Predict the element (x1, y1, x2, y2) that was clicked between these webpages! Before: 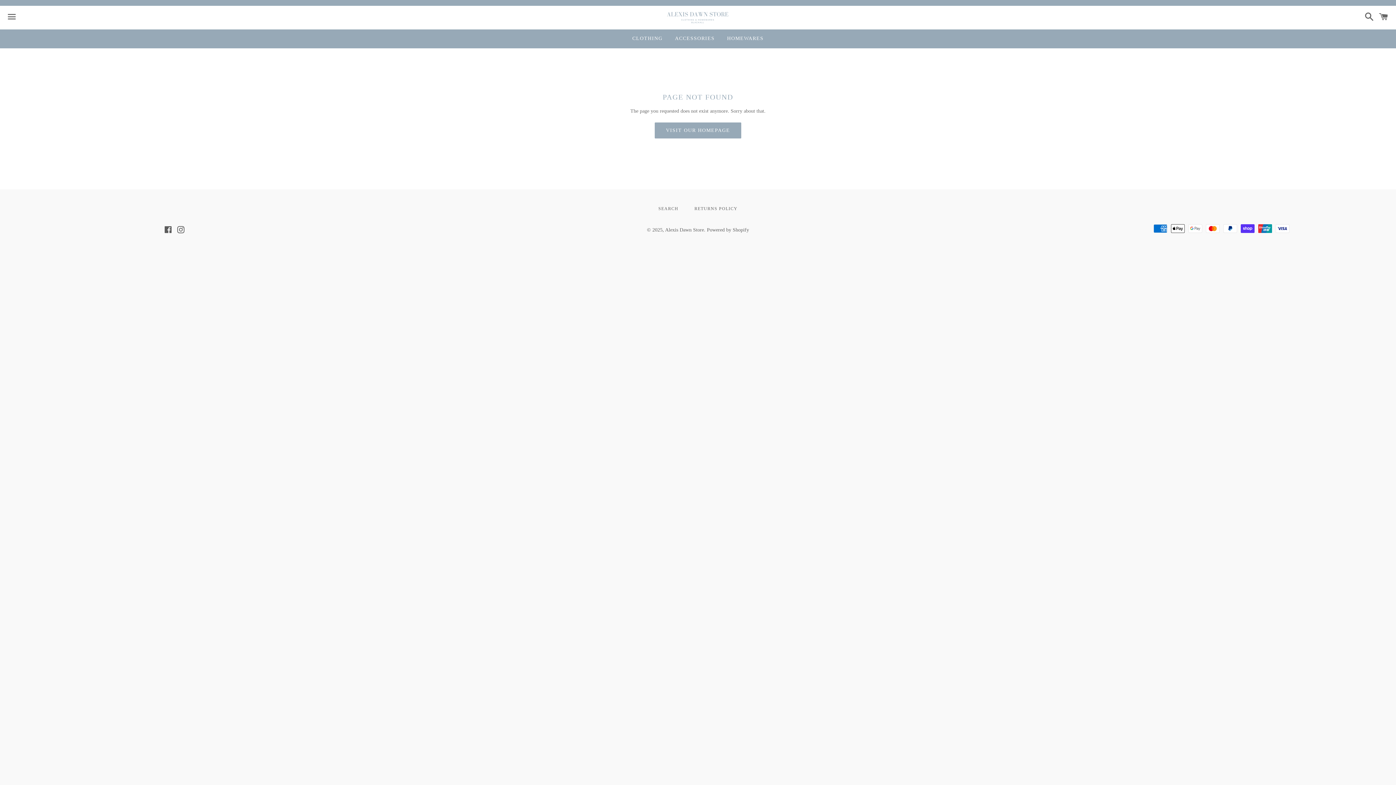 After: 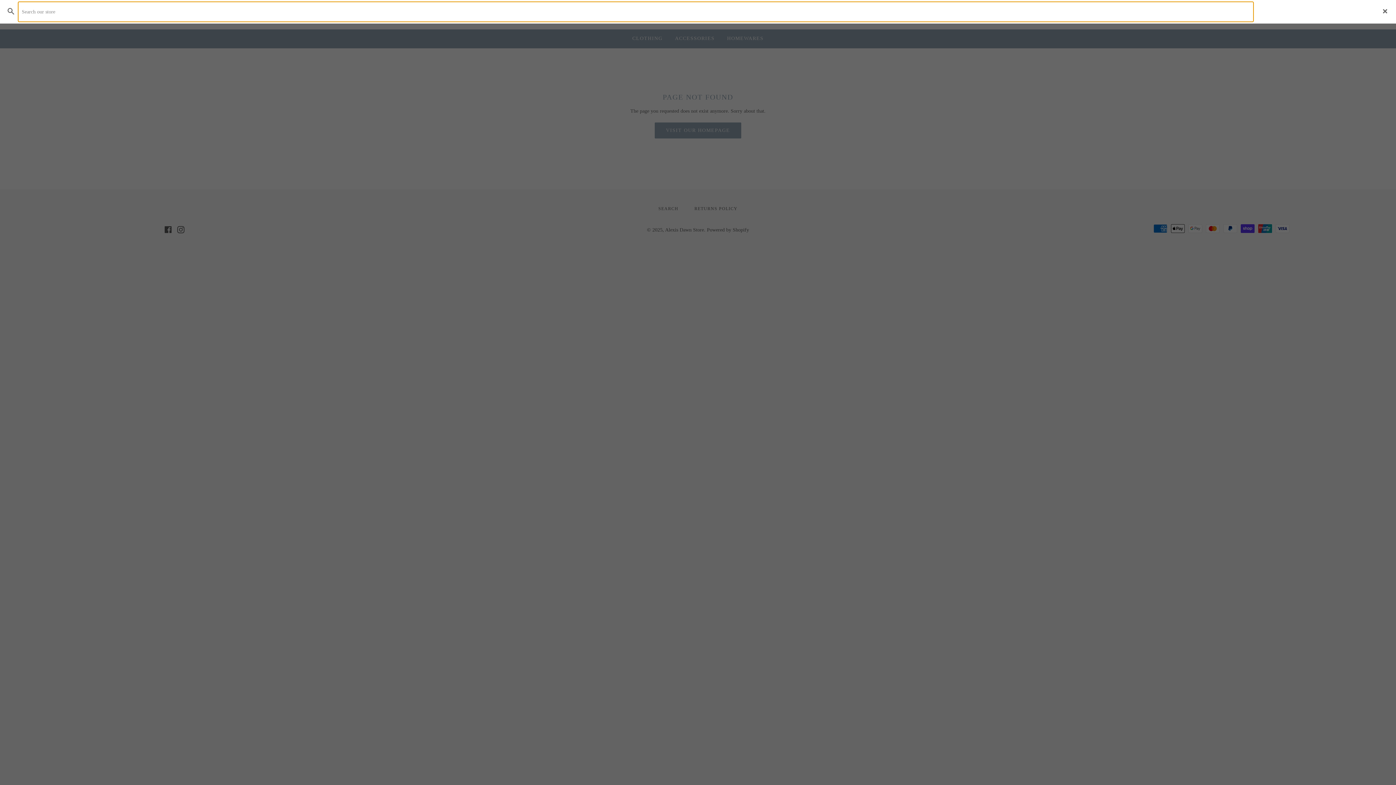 Action: bbox: (1361, 6, 1374, 28) label: Search